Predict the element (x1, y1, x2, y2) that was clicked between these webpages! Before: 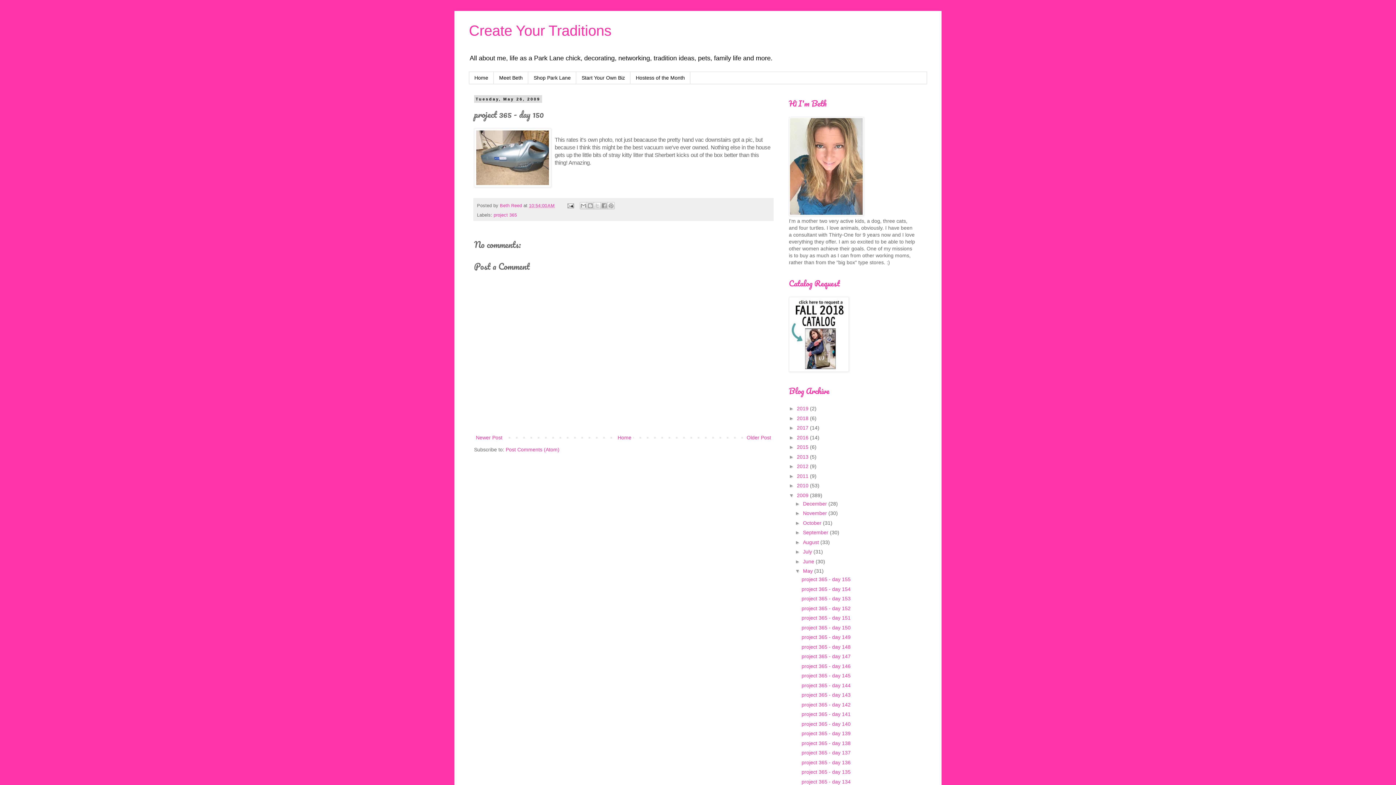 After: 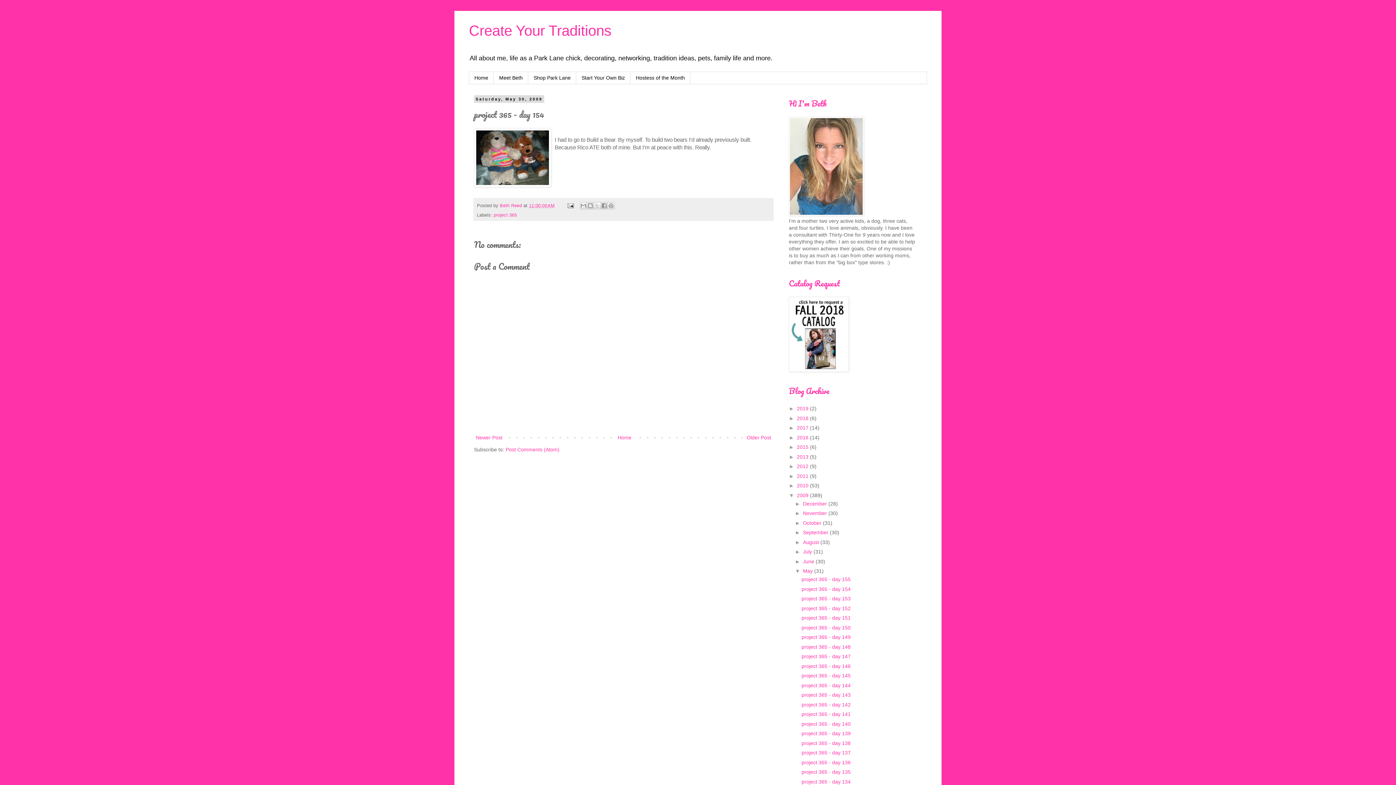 Action: label: project 365 - day 154 bbox: (801, 586, 850, 592)